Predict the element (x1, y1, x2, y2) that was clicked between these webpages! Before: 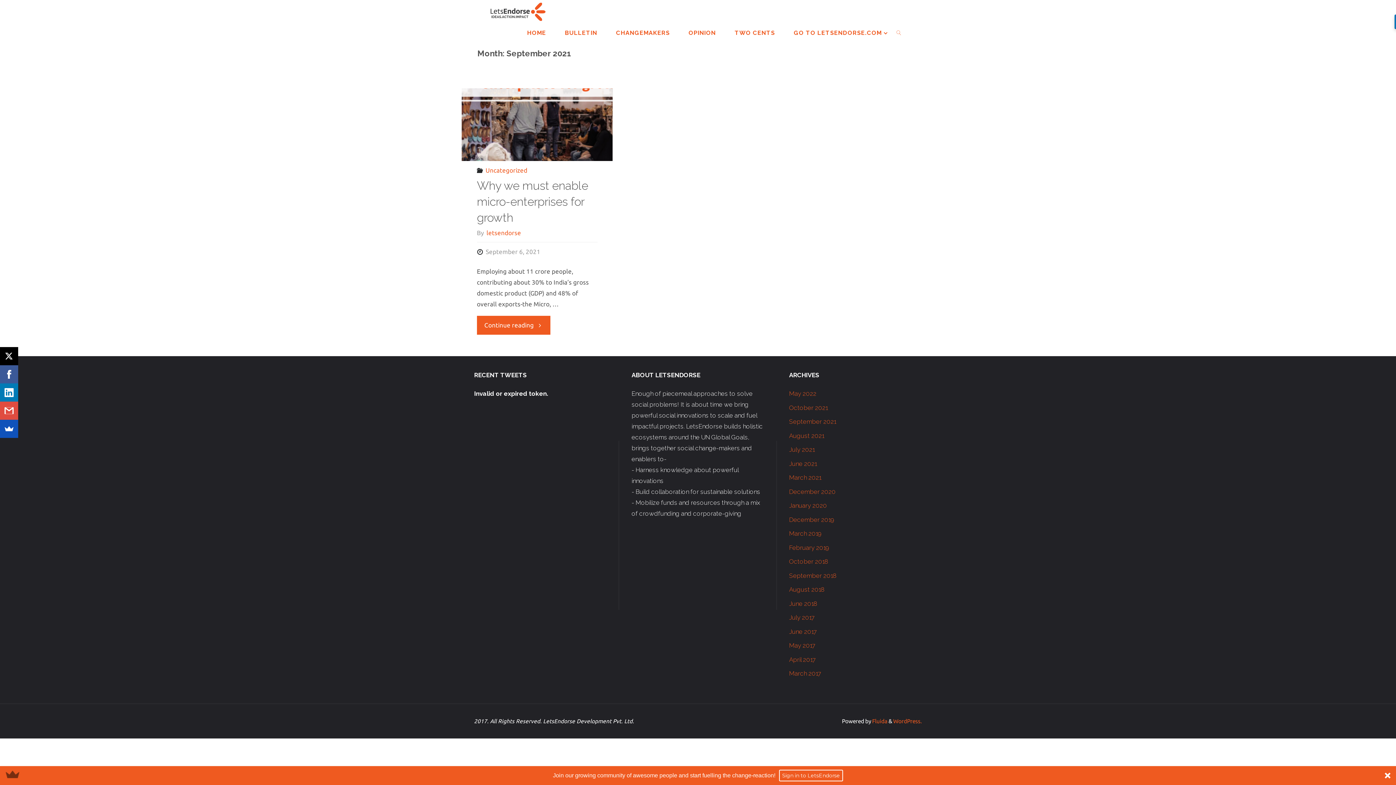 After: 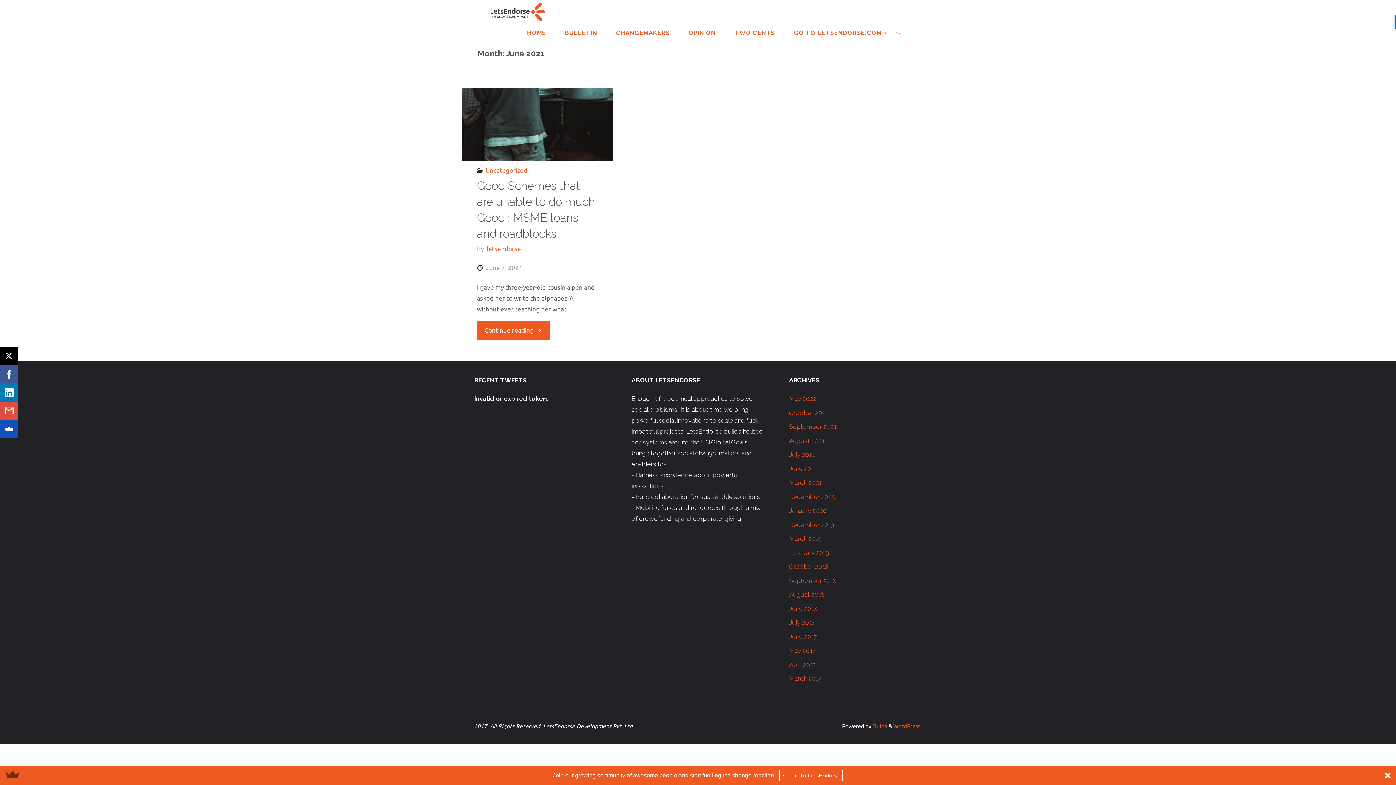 Action: bbox: (789, 460, 816, 467) label: June 2021